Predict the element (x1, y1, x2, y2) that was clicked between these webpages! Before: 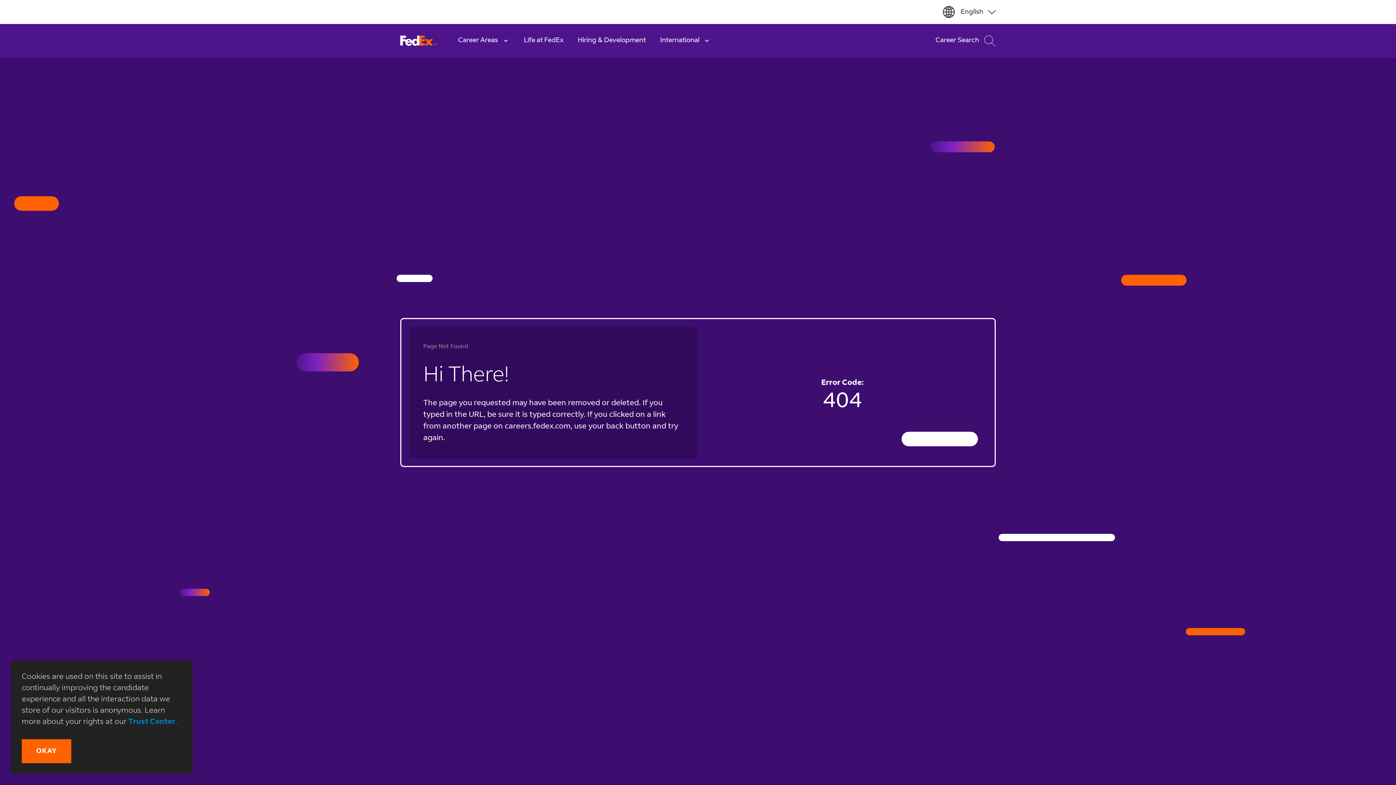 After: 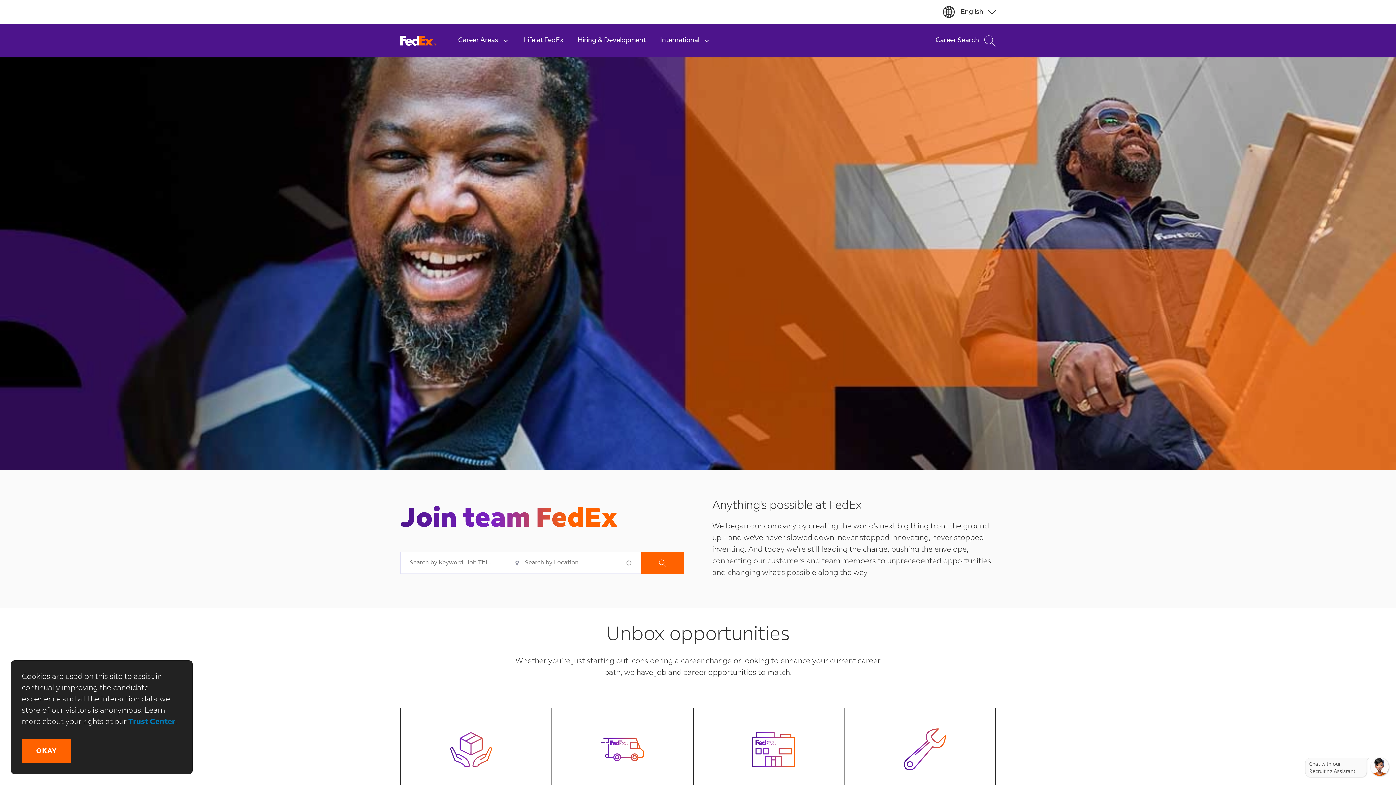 Action: label:   bbox: (400, 35, 436, 46)